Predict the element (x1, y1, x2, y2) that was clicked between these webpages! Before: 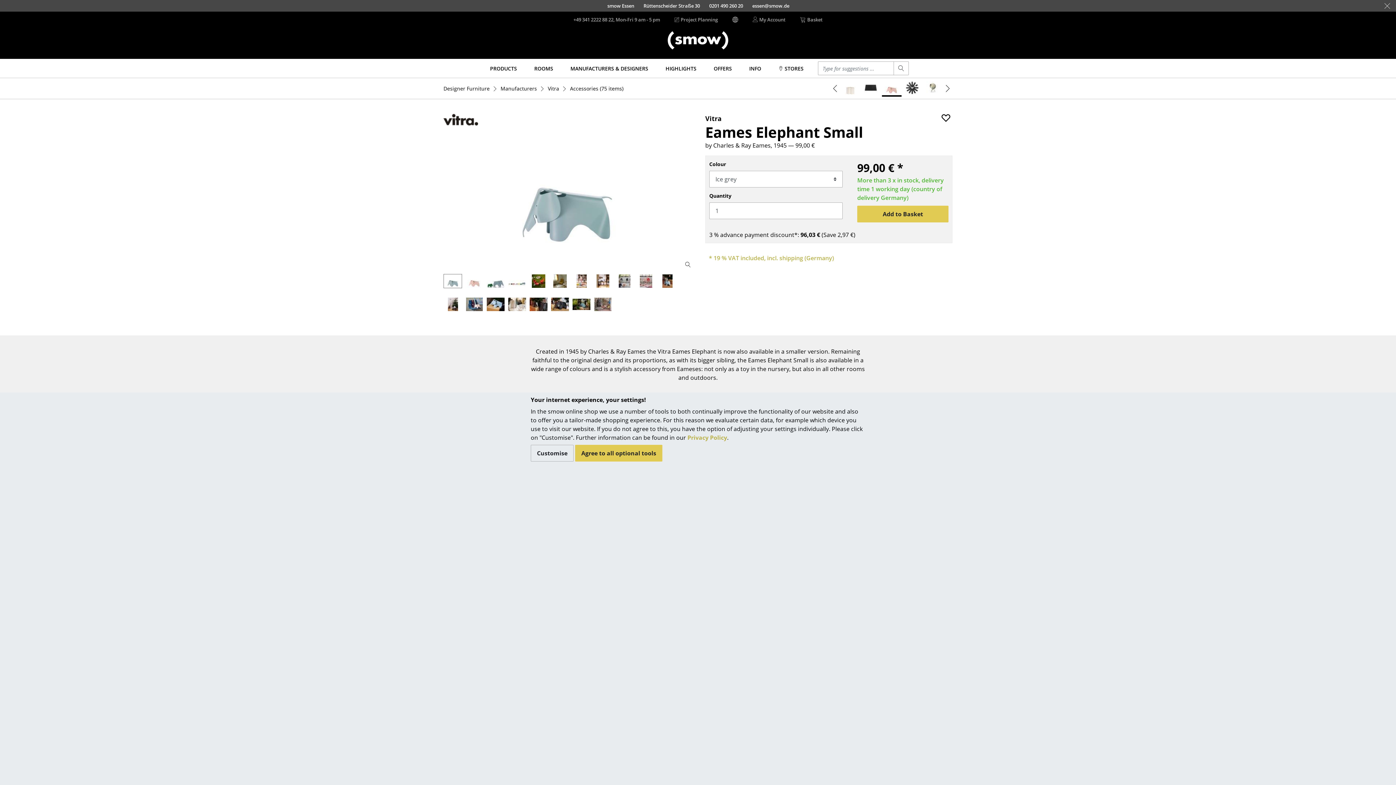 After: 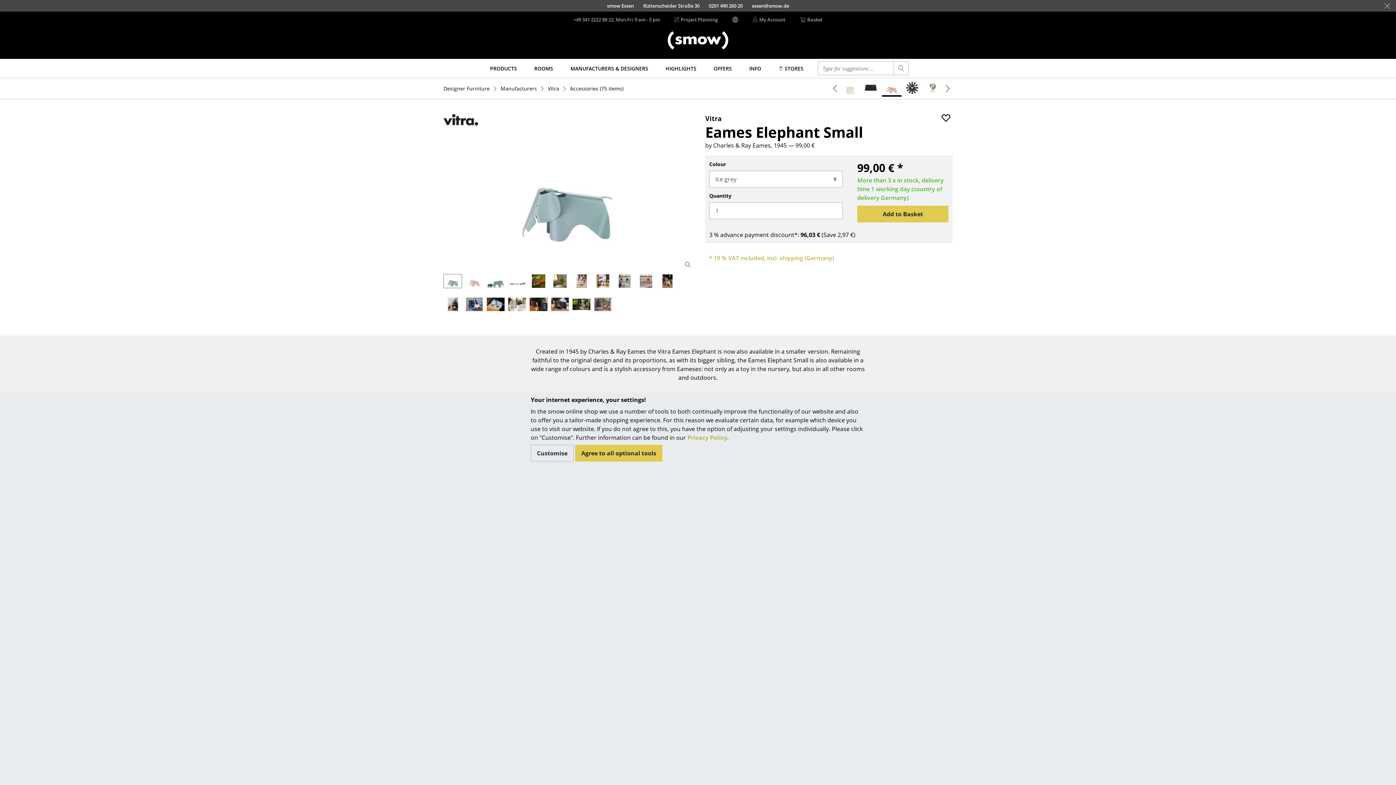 Action: bbox: (881, 80, 901, 97)